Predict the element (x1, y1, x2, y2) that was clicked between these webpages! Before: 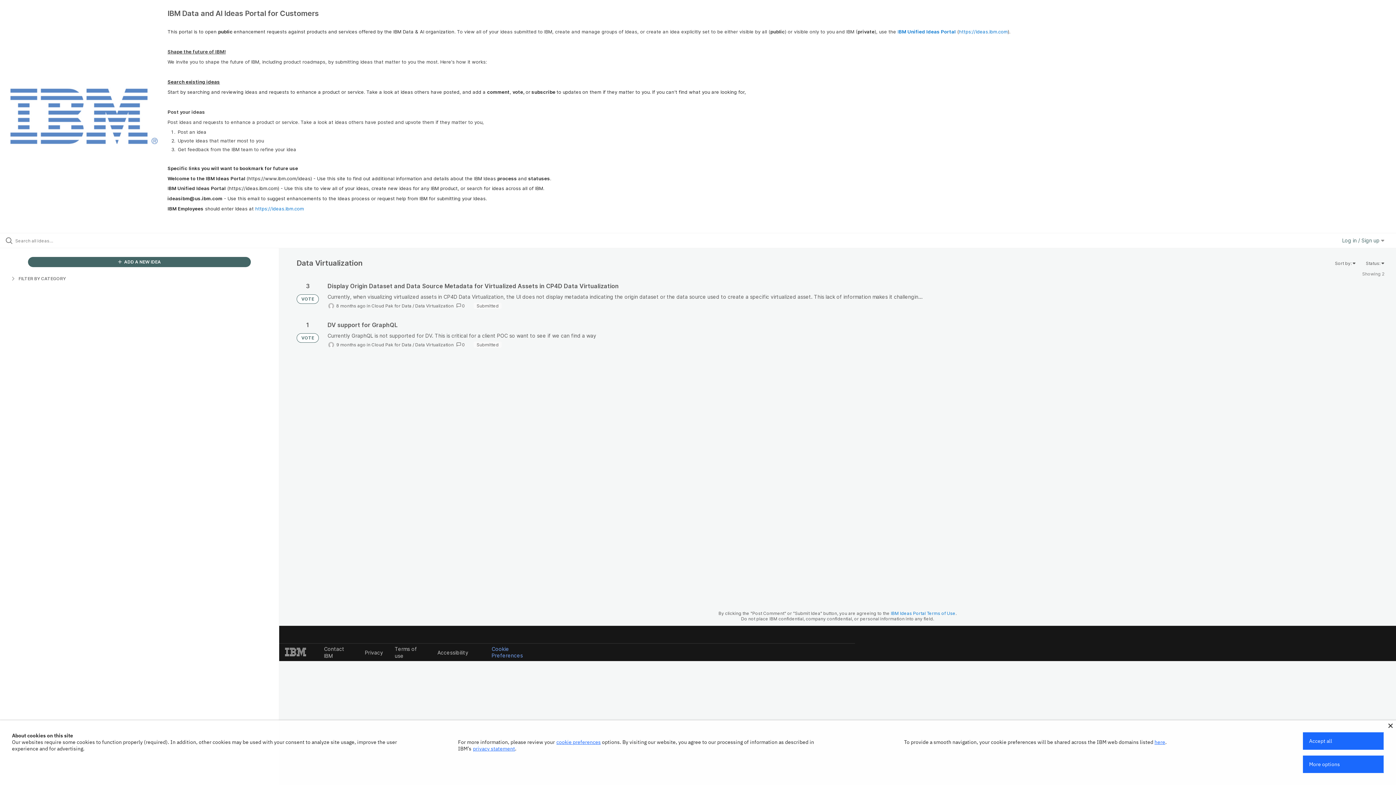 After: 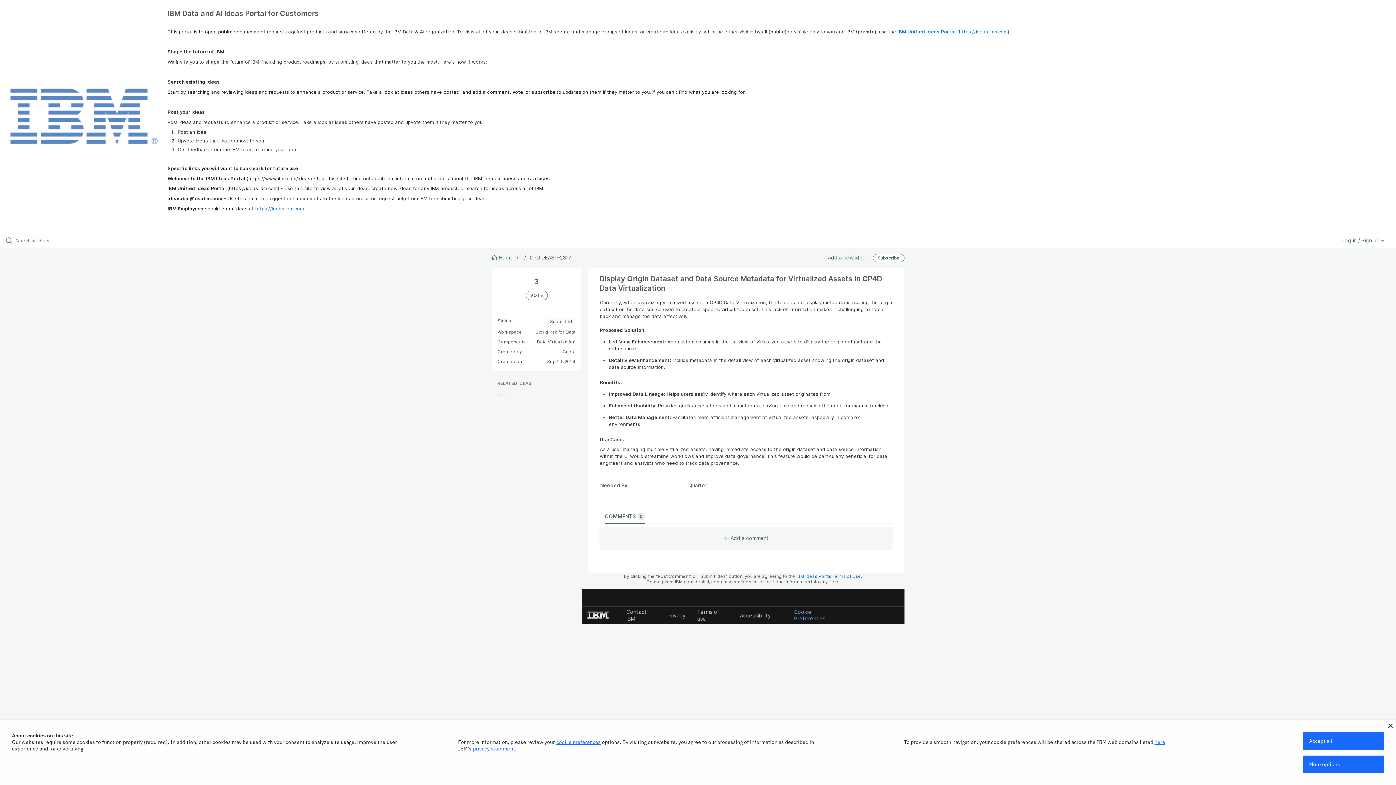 Action: bbox: (327, 282, 1384, 309)